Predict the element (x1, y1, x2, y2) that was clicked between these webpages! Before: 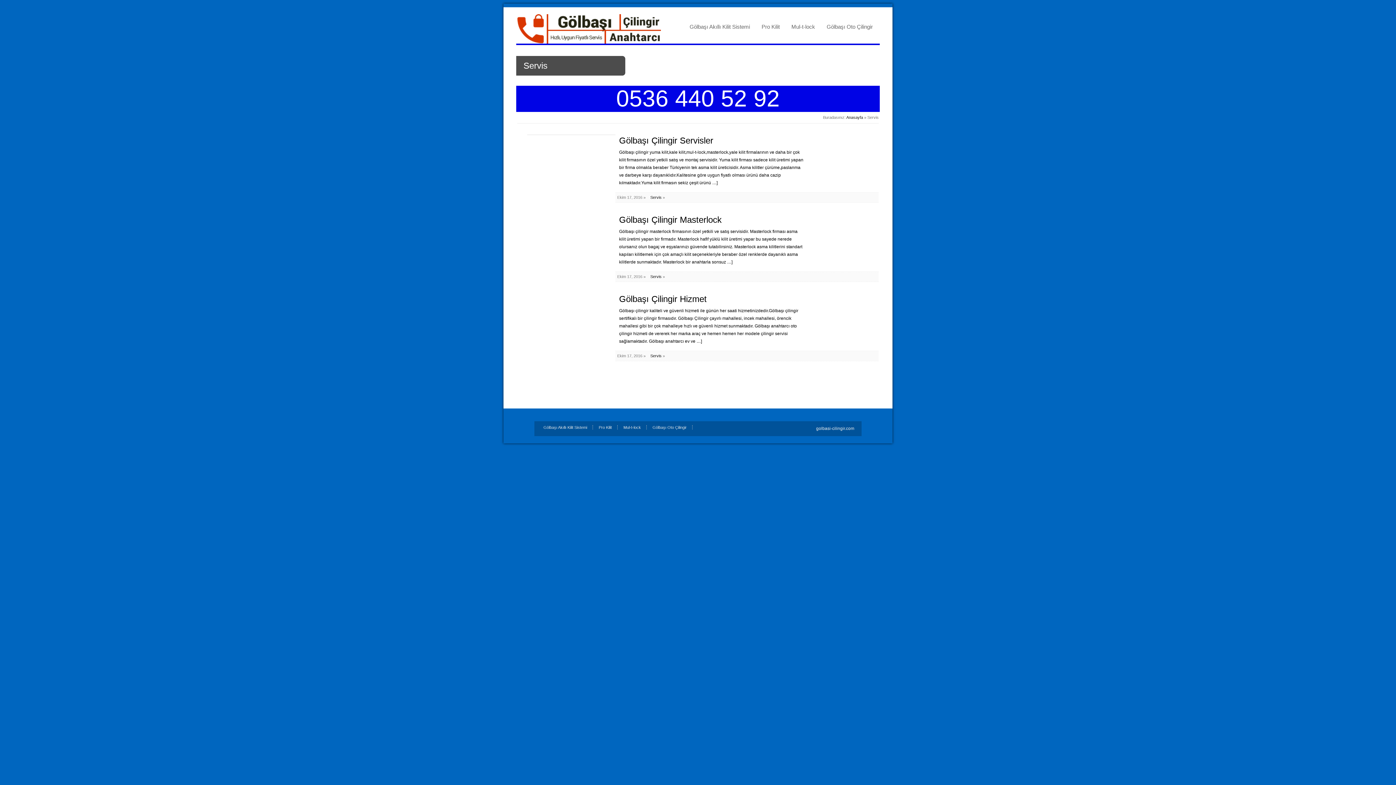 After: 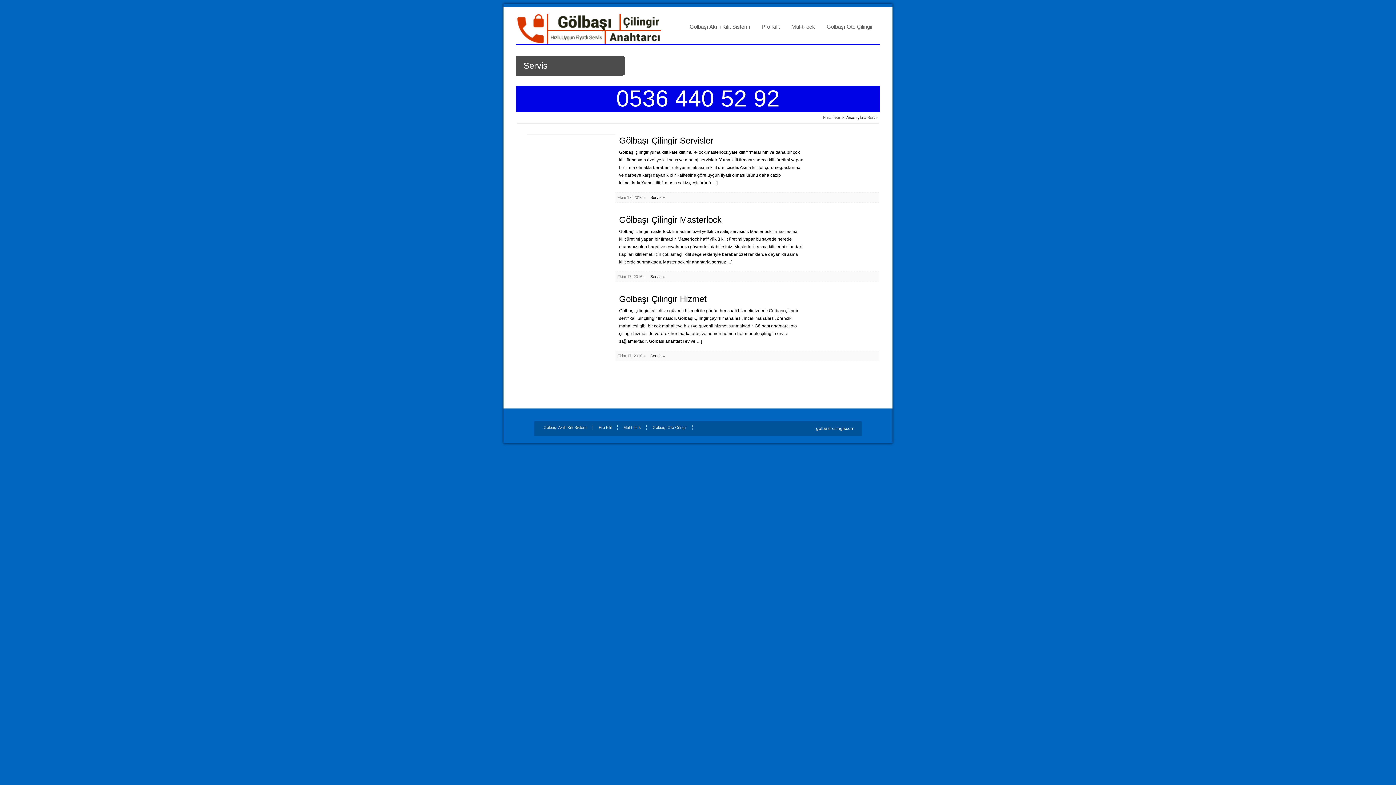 Action: label: Servis bbox: (650, 274, 661, 278)